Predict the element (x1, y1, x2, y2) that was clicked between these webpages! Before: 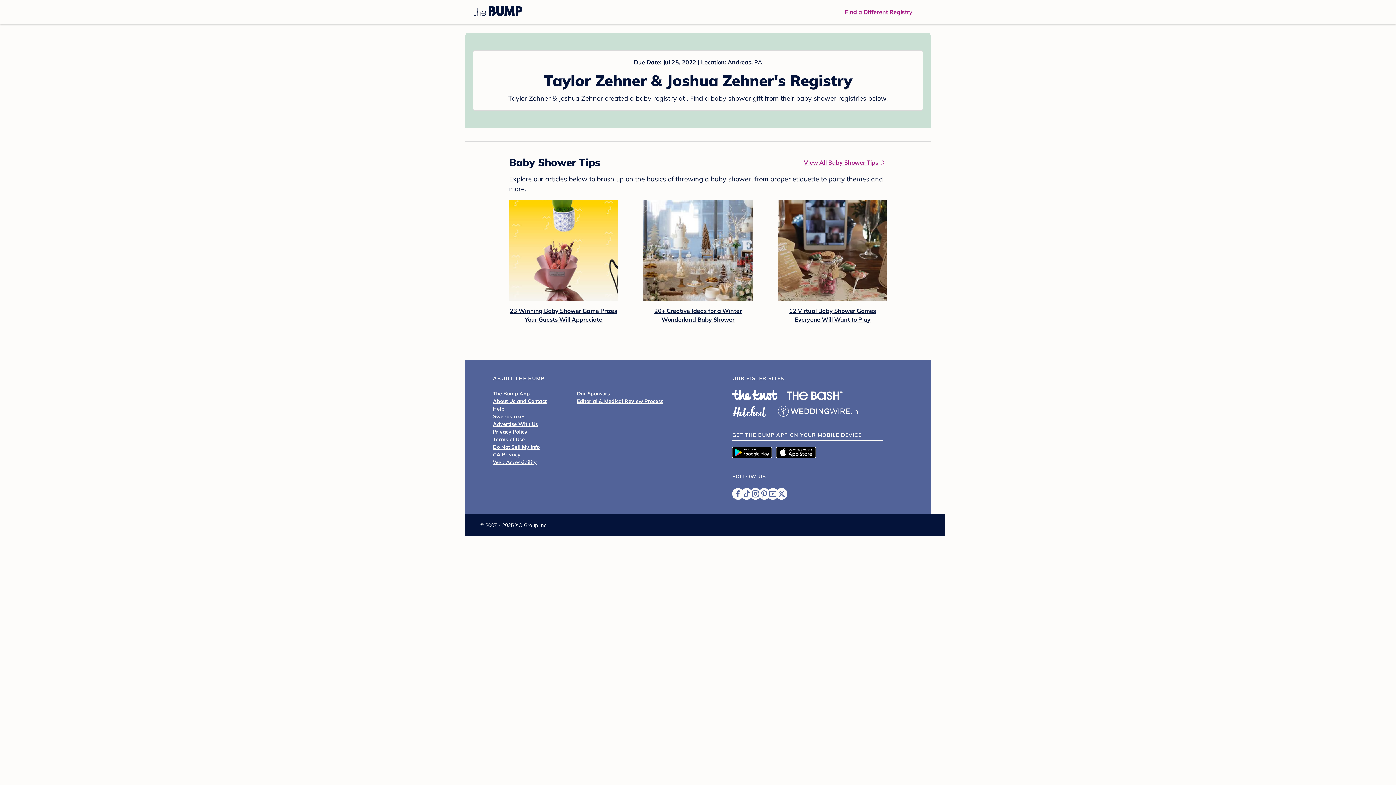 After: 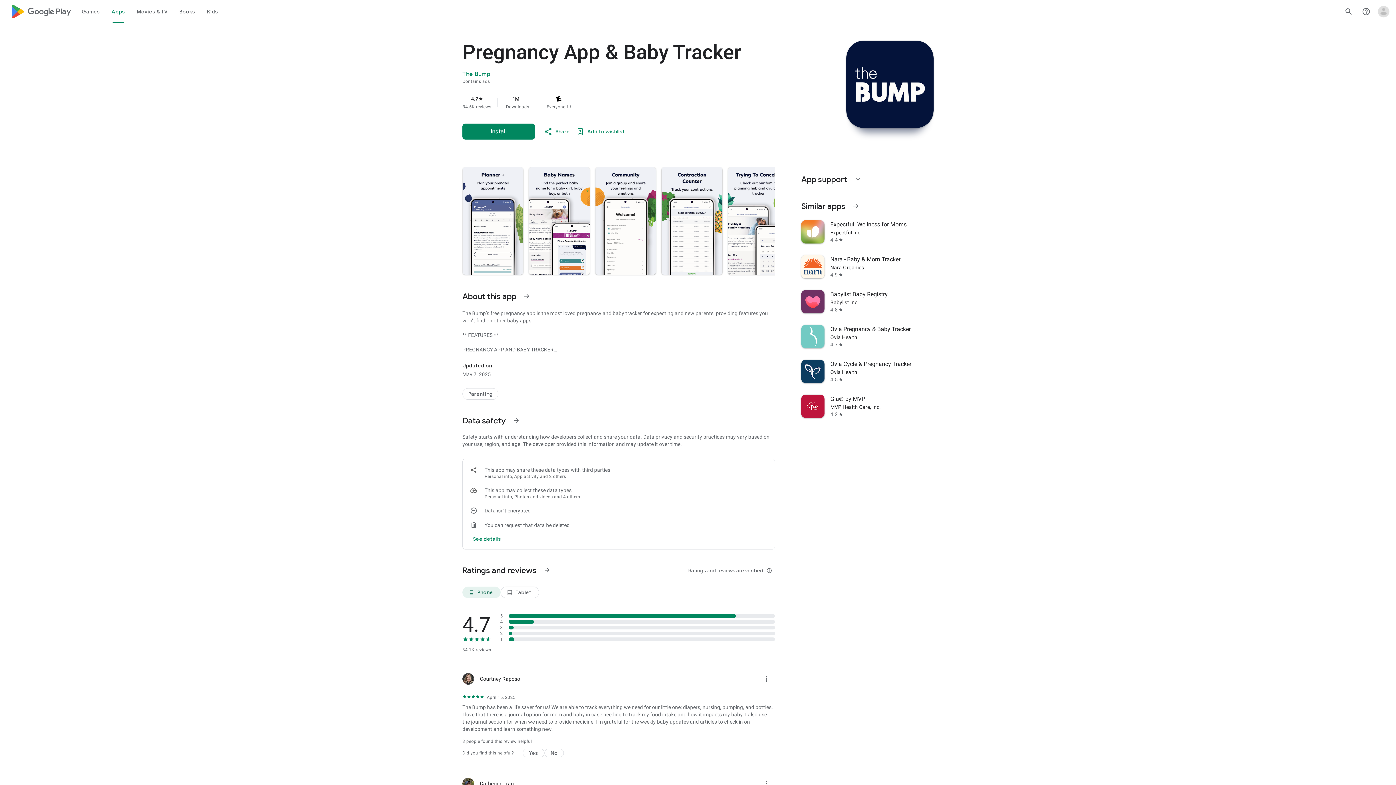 Action: bbox: (732, 446, 776, 458)